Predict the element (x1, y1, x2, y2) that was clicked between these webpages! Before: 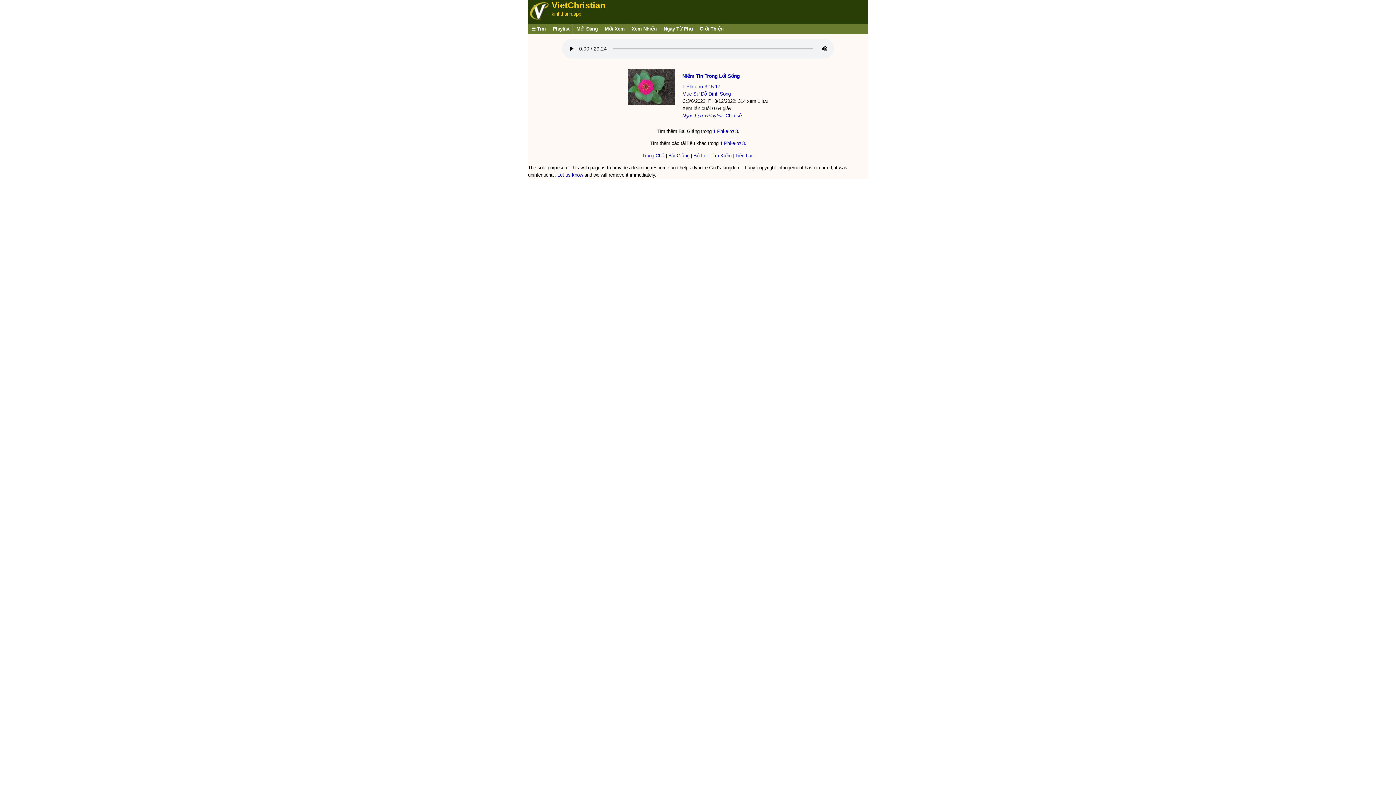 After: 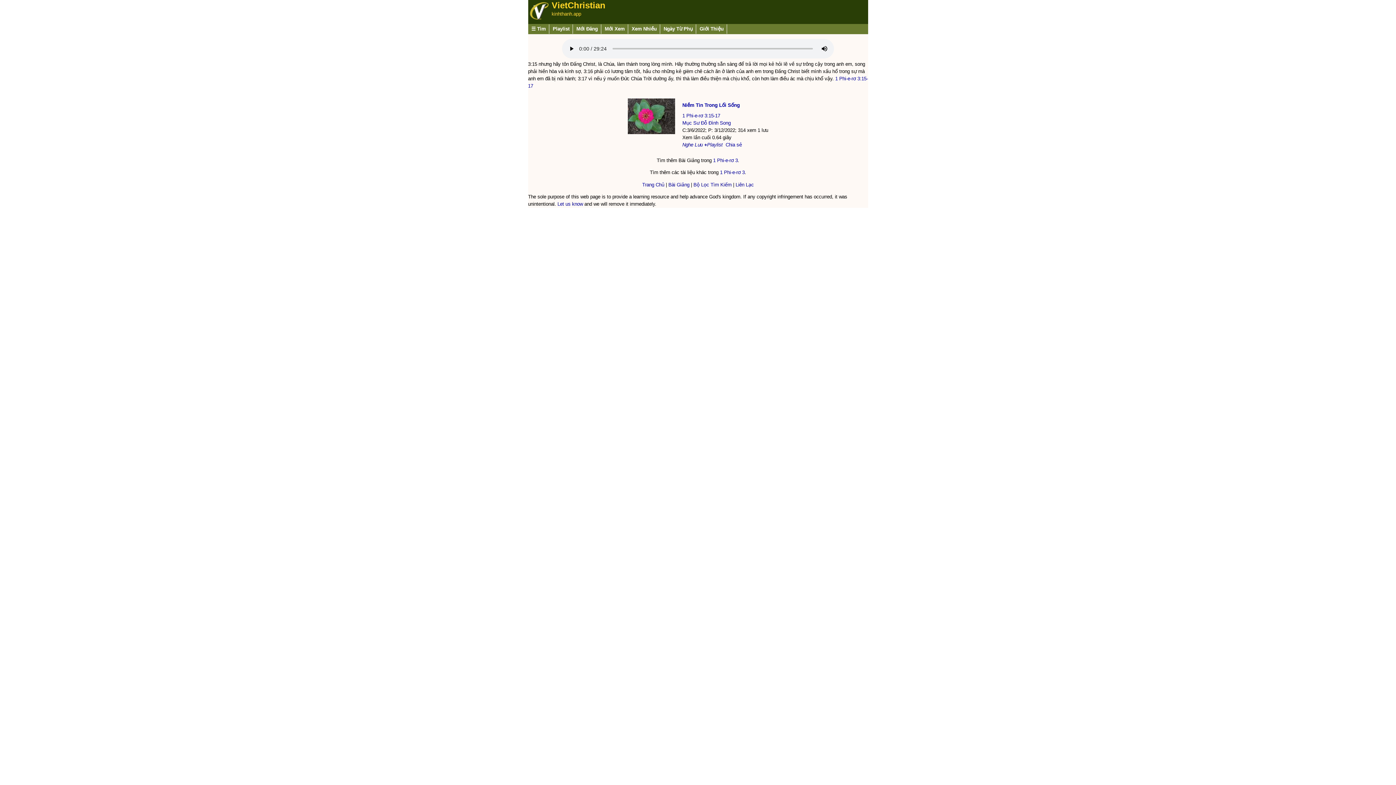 Action: label: 1 Phi-e-rơ 3:15-17 bbox: (682, 83, 720, 89)